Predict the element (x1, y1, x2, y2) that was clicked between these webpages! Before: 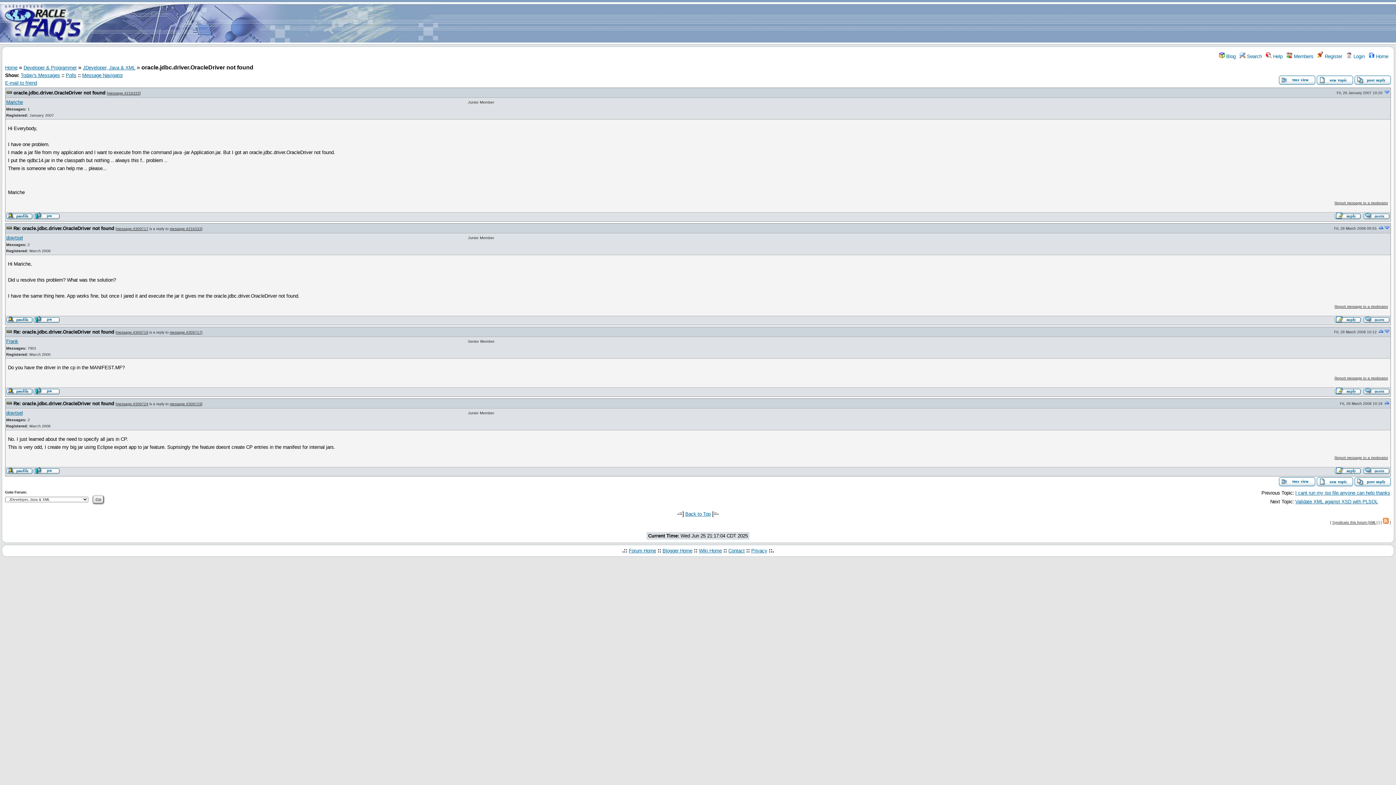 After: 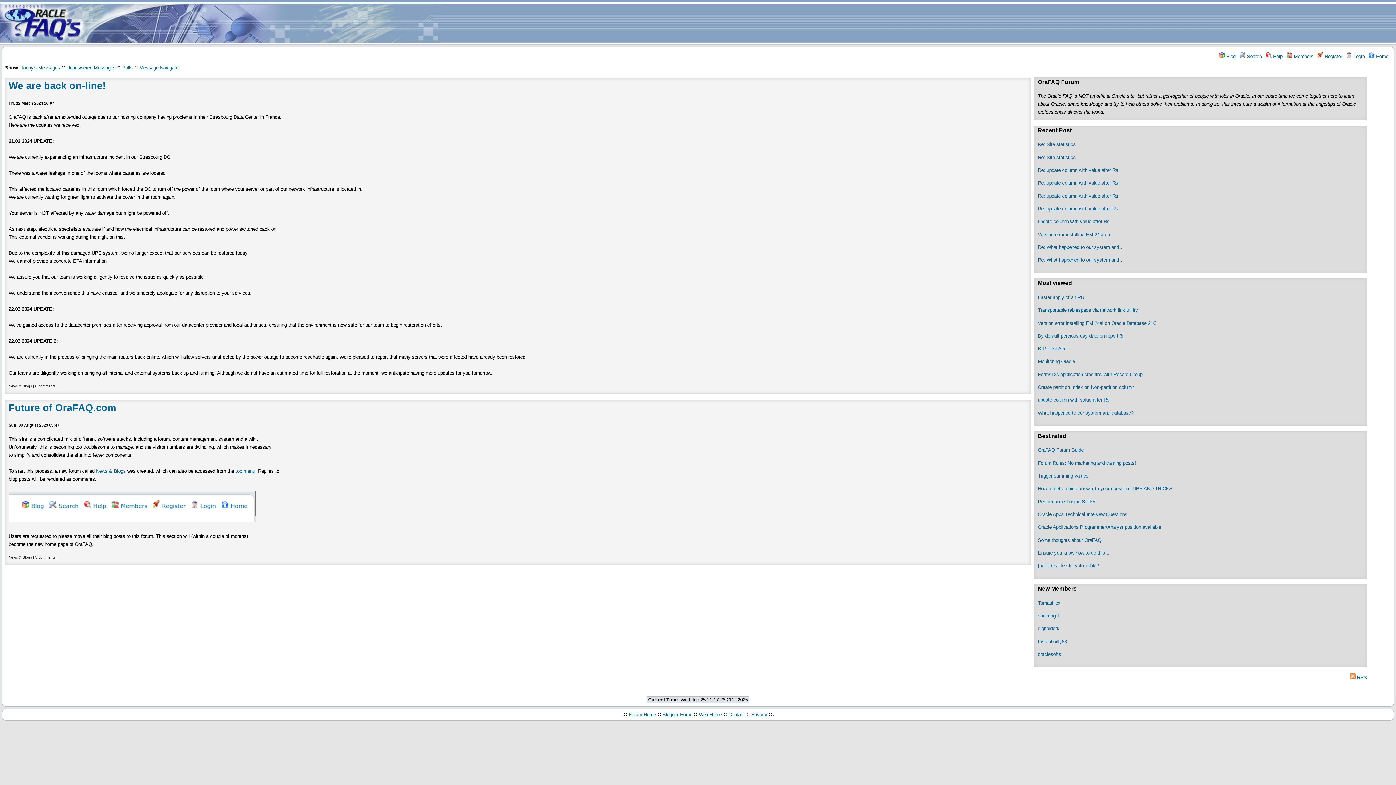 Action: label:  Blog bbox: (1219, 53, 1236, 59)